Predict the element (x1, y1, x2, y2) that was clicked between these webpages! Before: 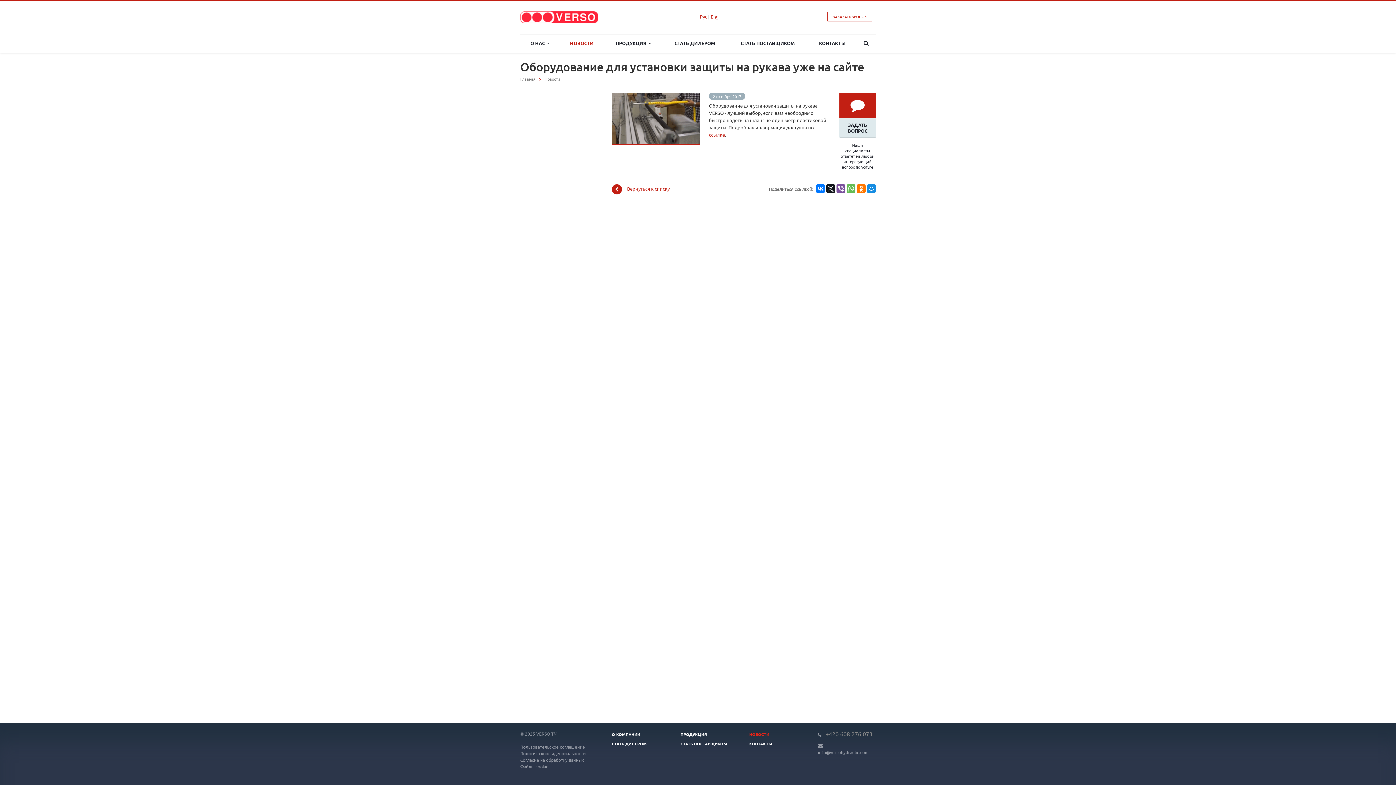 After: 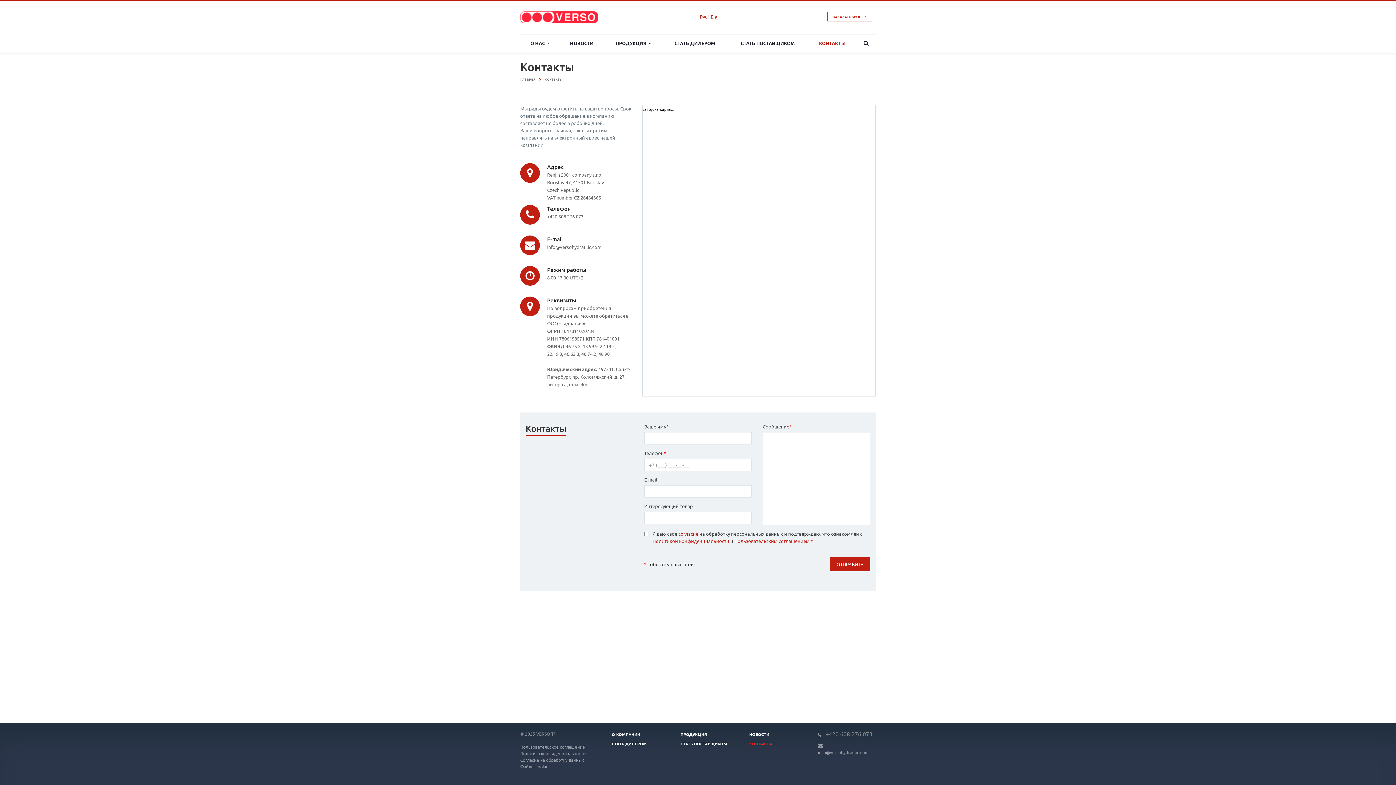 Action: label: КОНТАКТЫ bbox: (808, 34, 856, 52)